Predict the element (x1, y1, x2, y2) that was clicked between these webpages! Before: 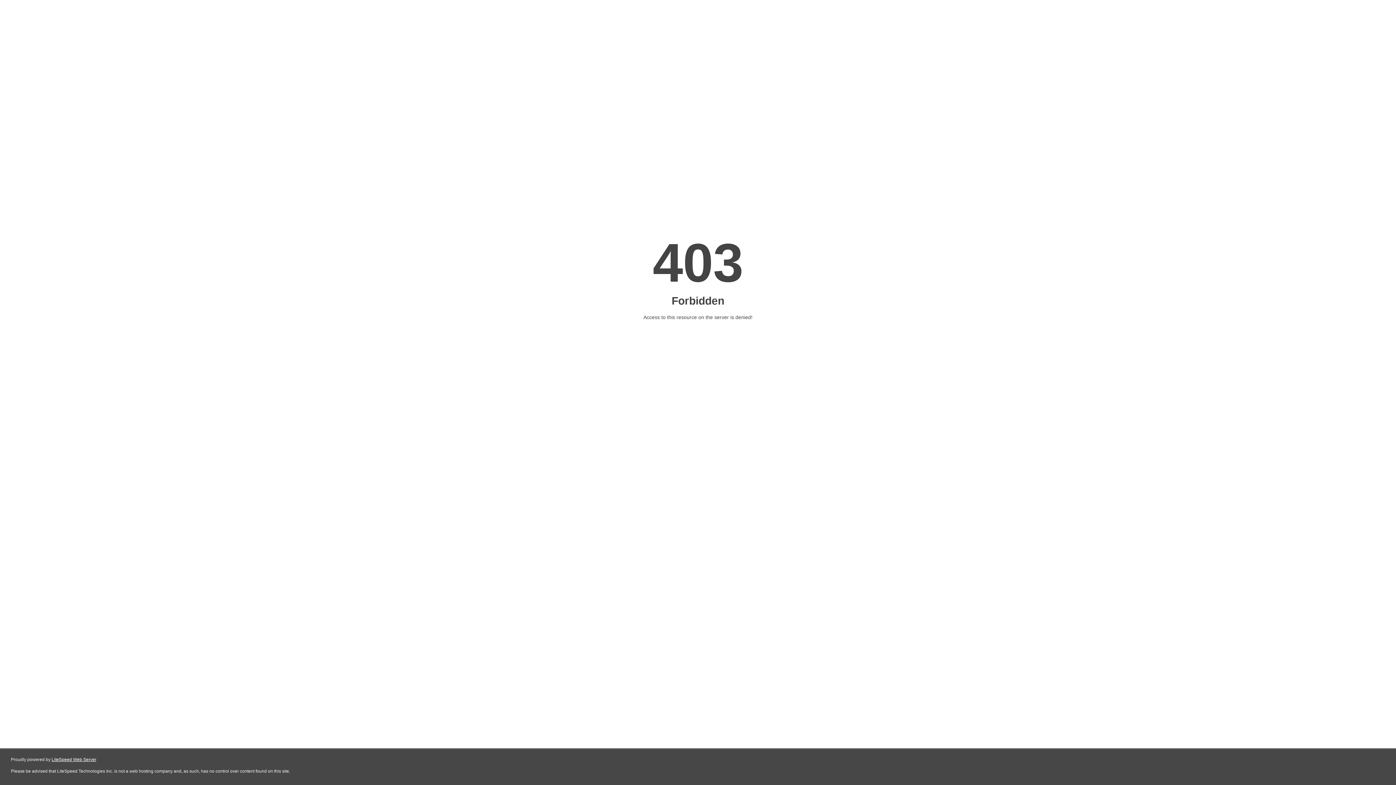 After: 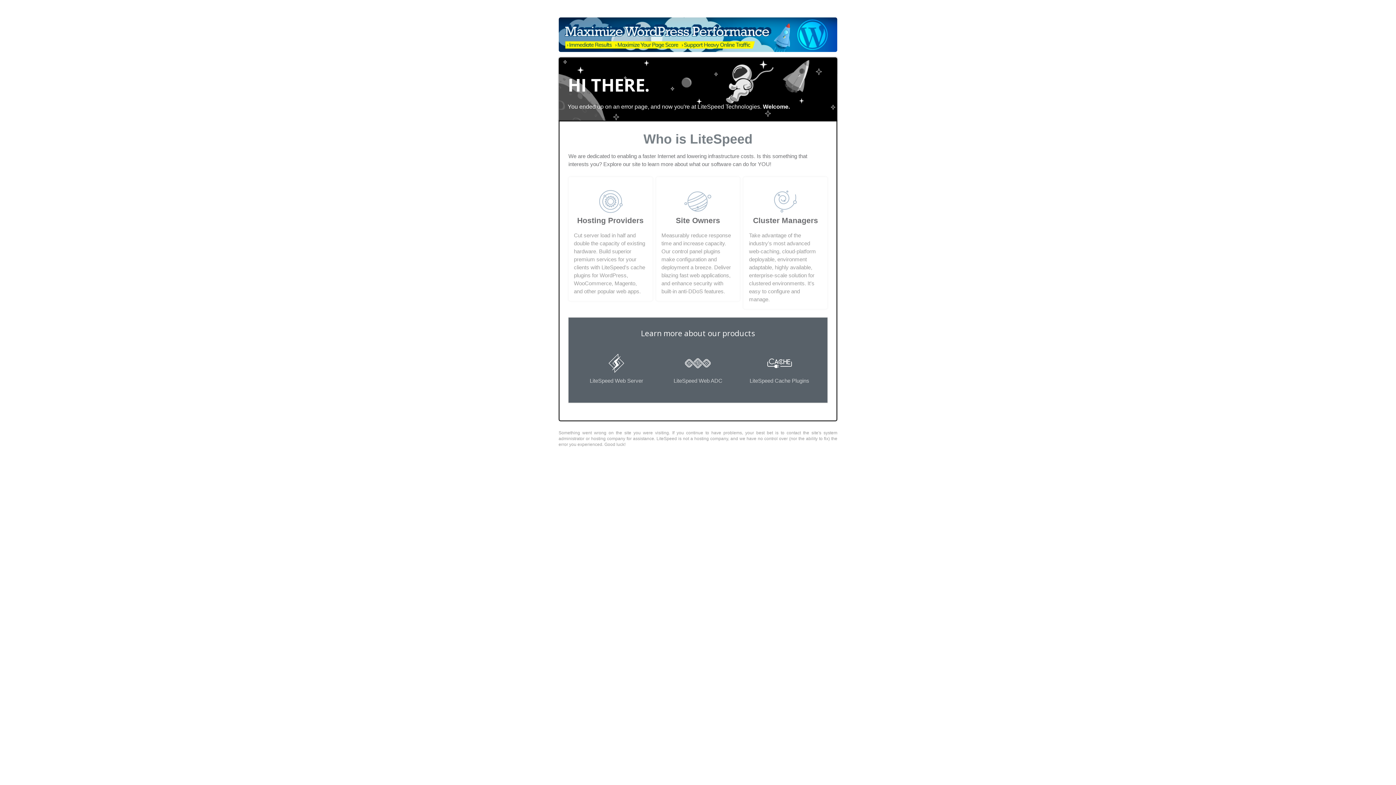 Action: bbox: (51, 757, 96, 762) label: LiteSpeed Web Server